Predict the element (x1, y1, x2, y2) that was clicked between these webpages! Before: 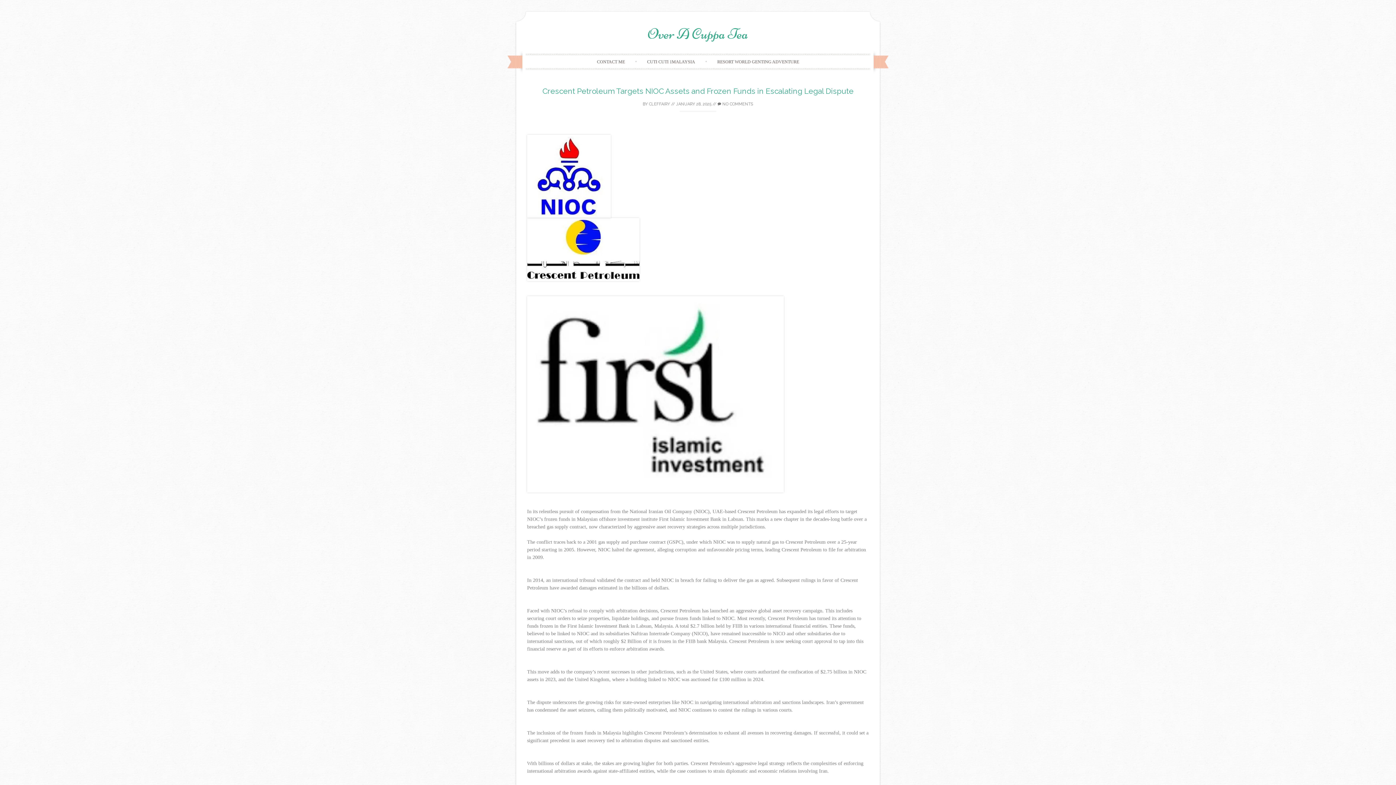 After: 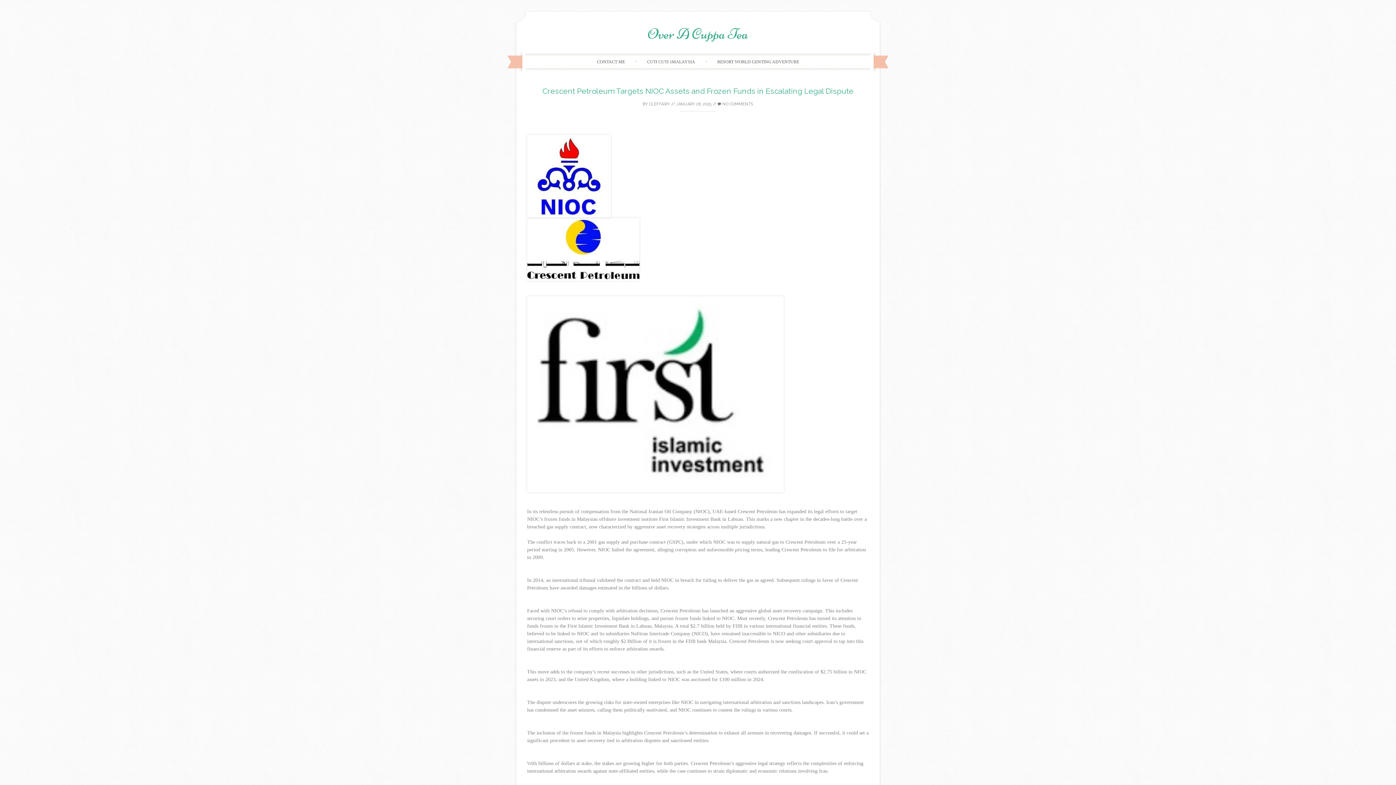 Action: label: JANUARY 28, 2025 bbox: (676, 101, 711, 106)